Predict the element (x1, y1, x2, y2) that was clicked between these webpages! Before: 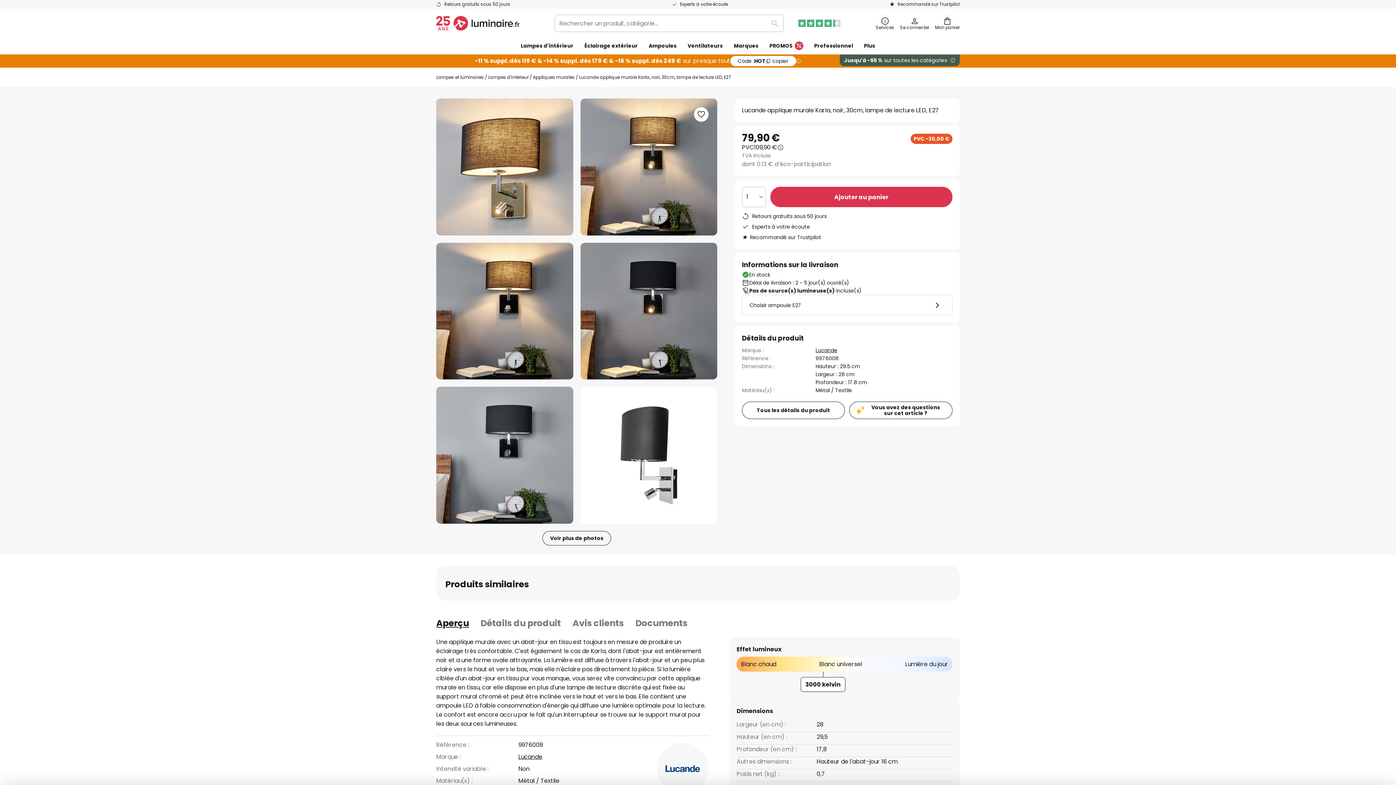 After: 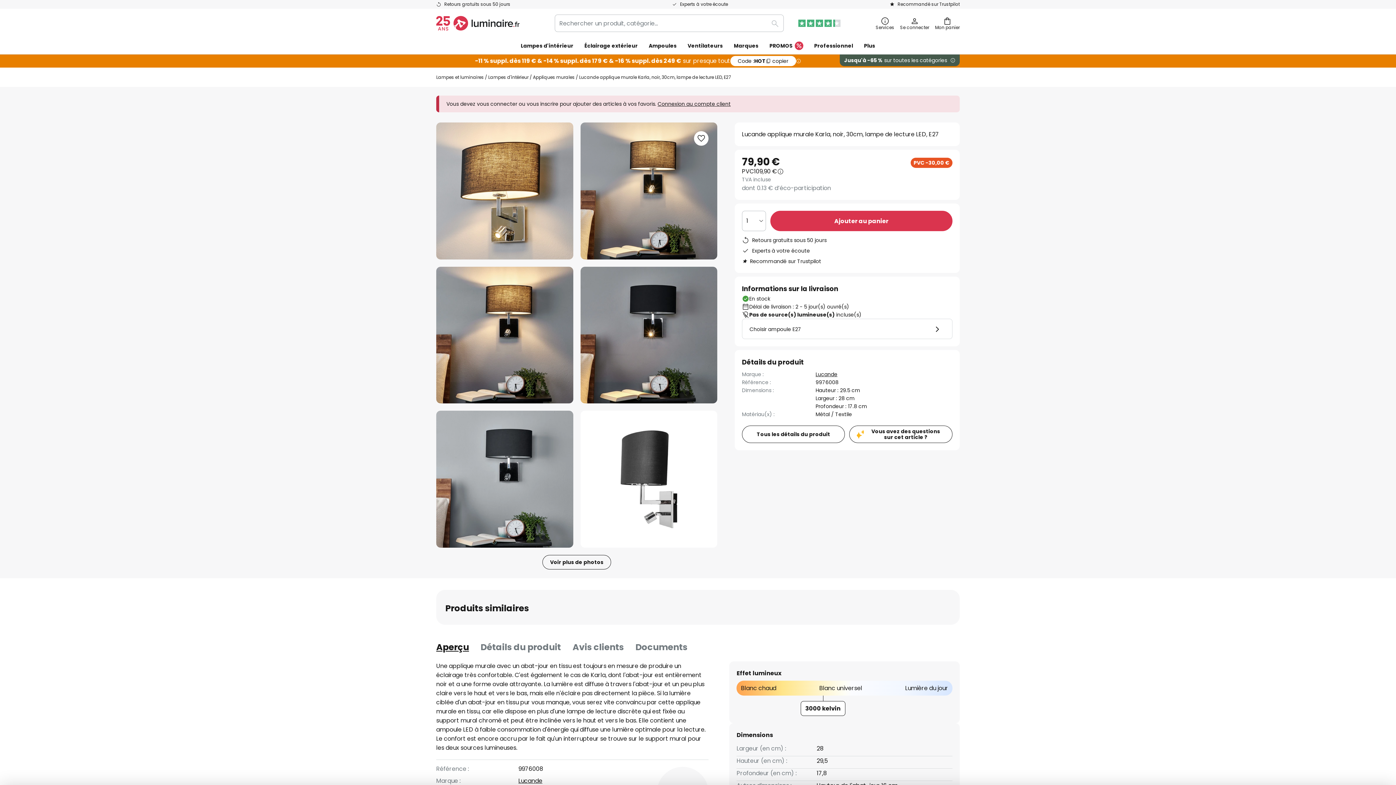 Action: bbox: (694, 107, 708, 121) label: Ajouter Lucande applique murale Karla, noir, 30cm, lampe de lecture LED, E27 à la liste de souhaits